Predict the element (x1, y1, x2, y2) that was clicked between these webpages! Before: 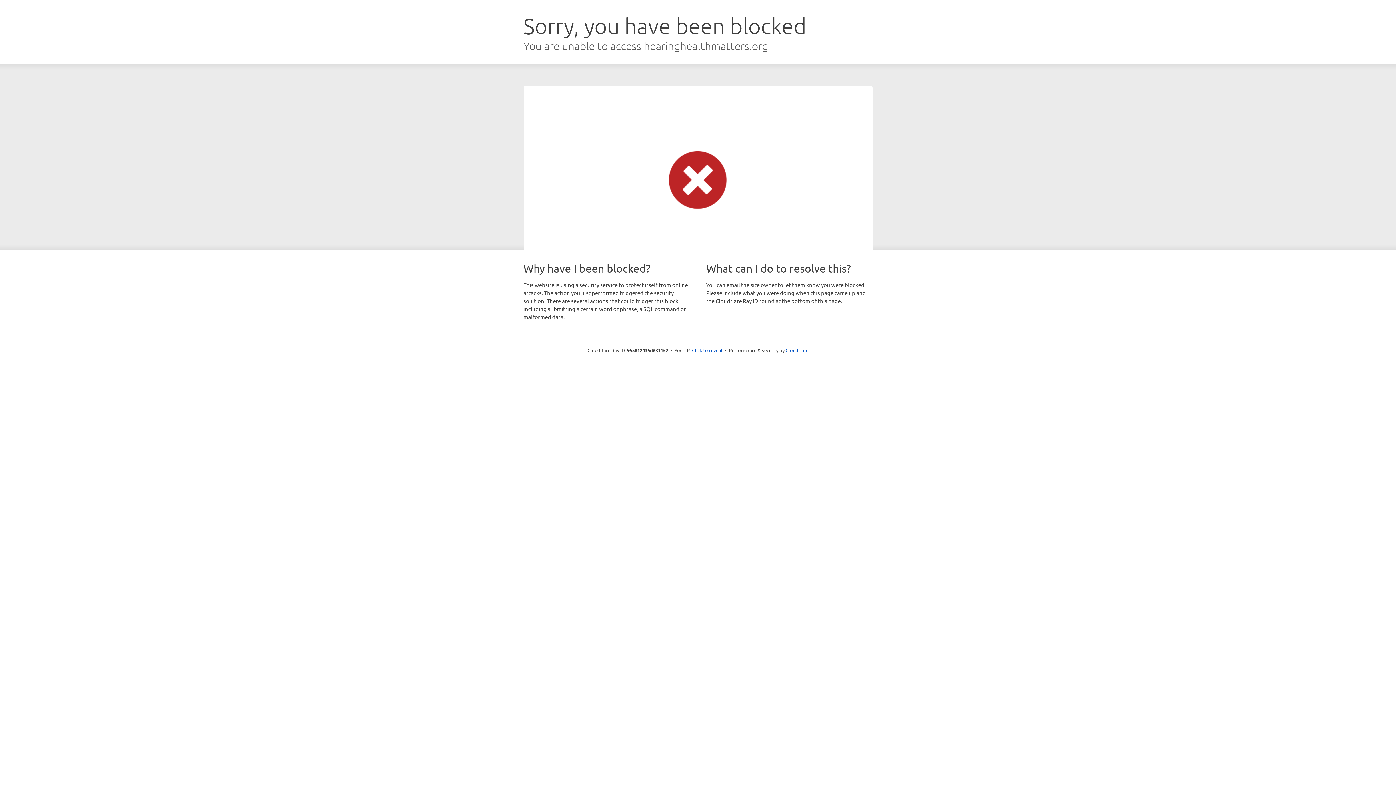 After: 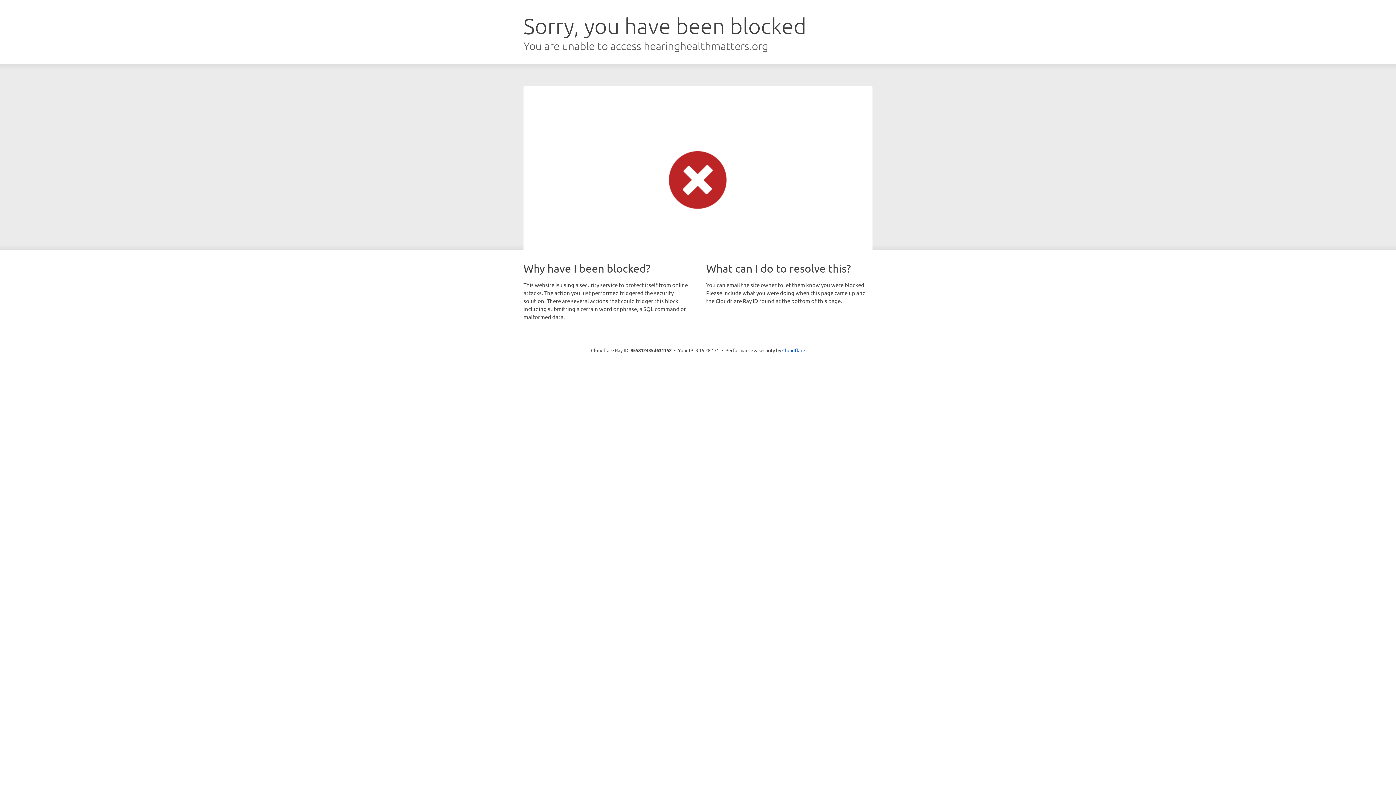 Action: bbox: (692, 346, 722, 353) label: Click to reveal